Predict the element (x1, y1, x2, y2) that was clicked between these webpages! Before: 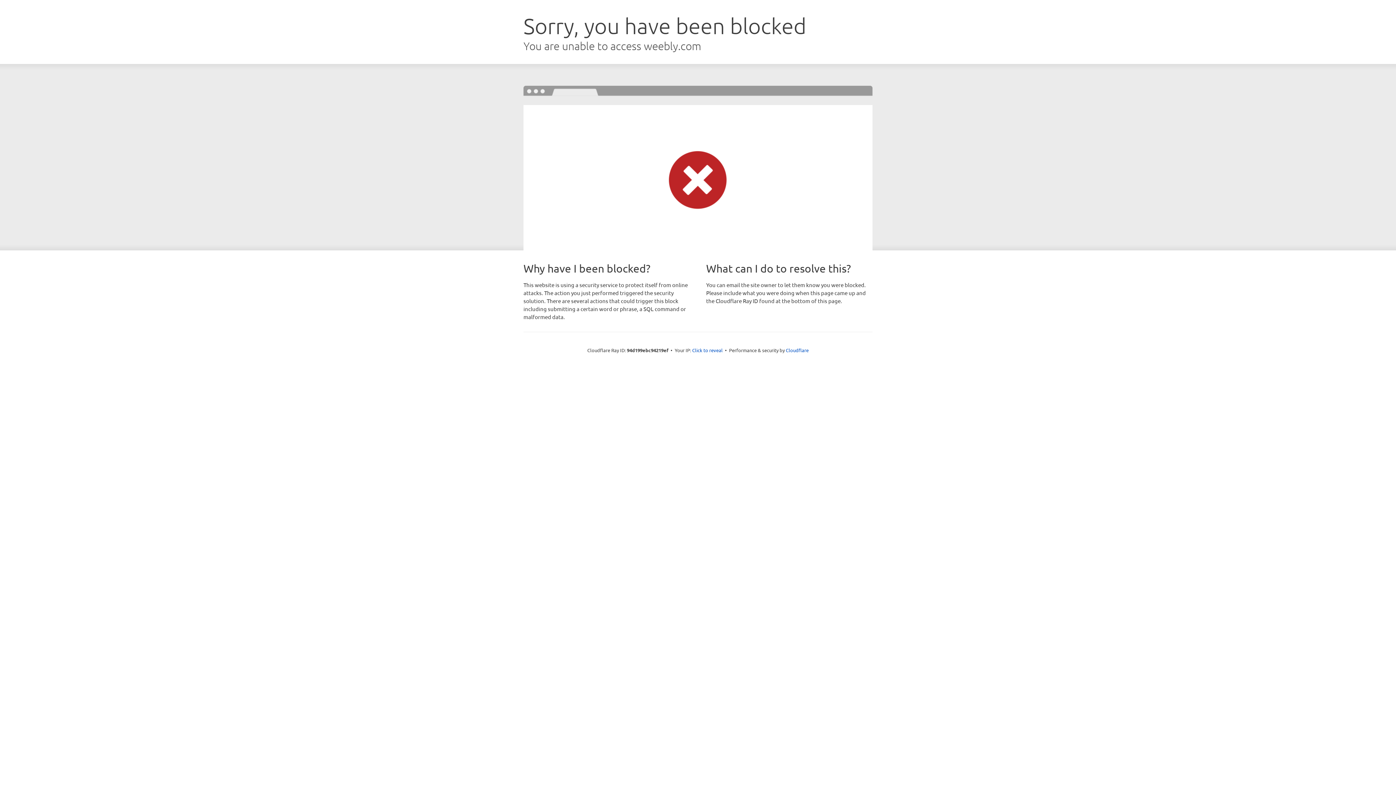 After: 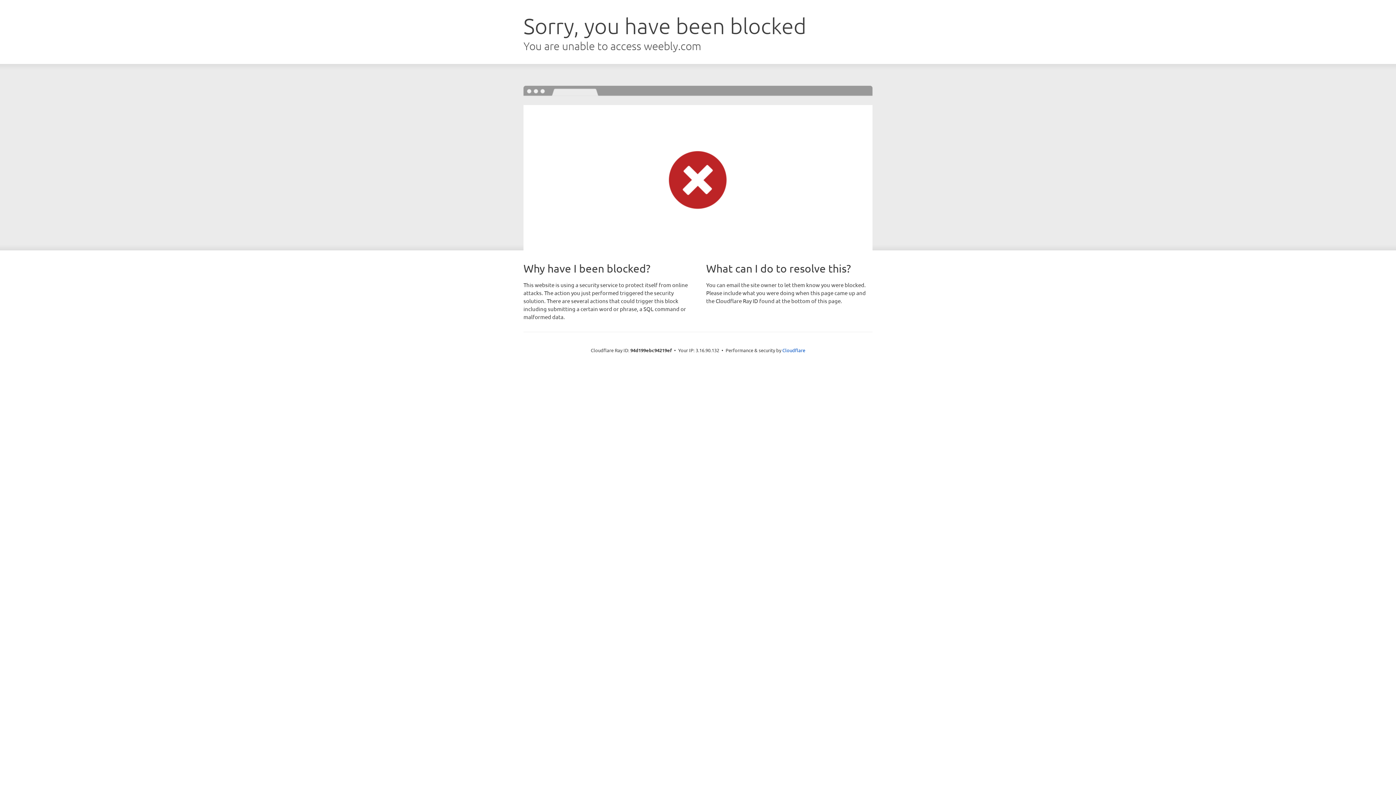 Action: label: Click to reveal bbox: (692, 346, 722, 353)